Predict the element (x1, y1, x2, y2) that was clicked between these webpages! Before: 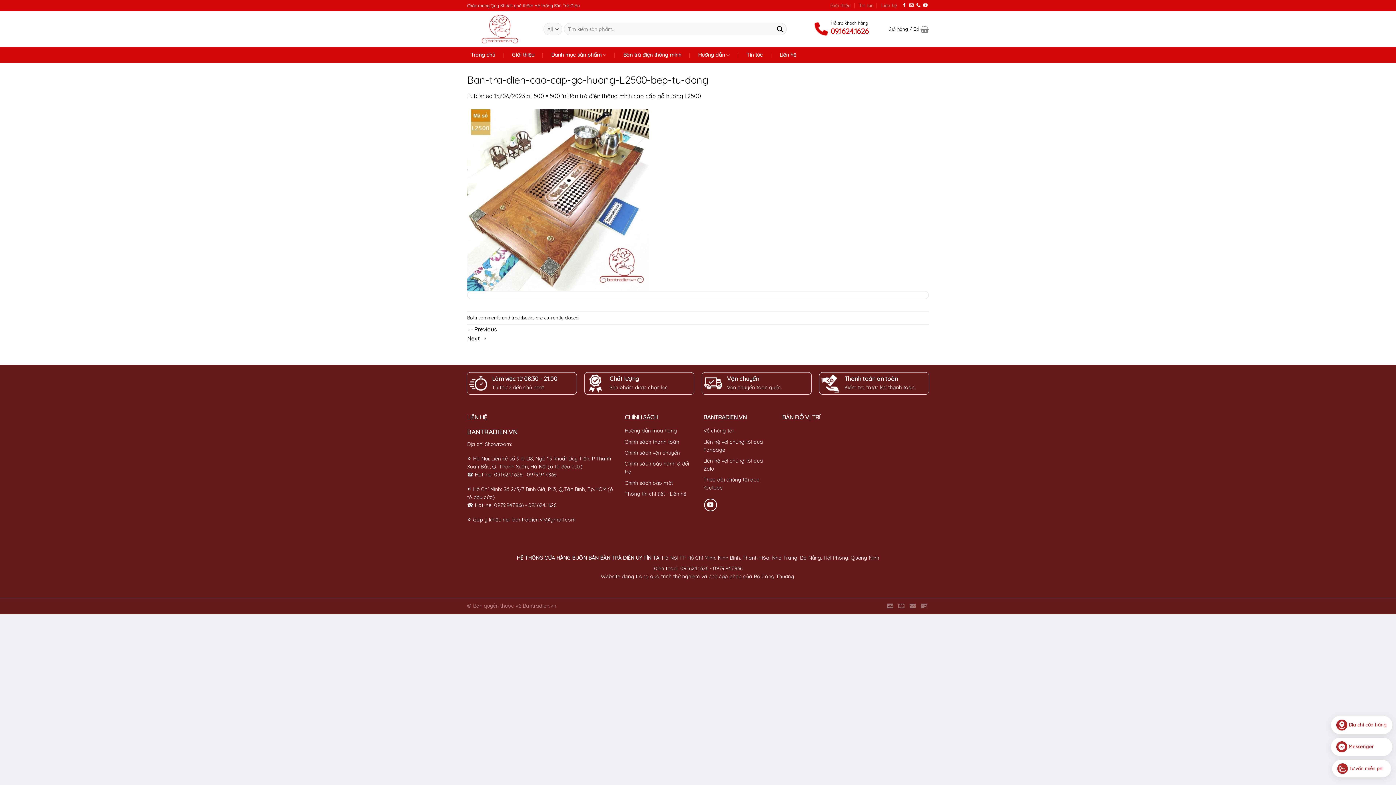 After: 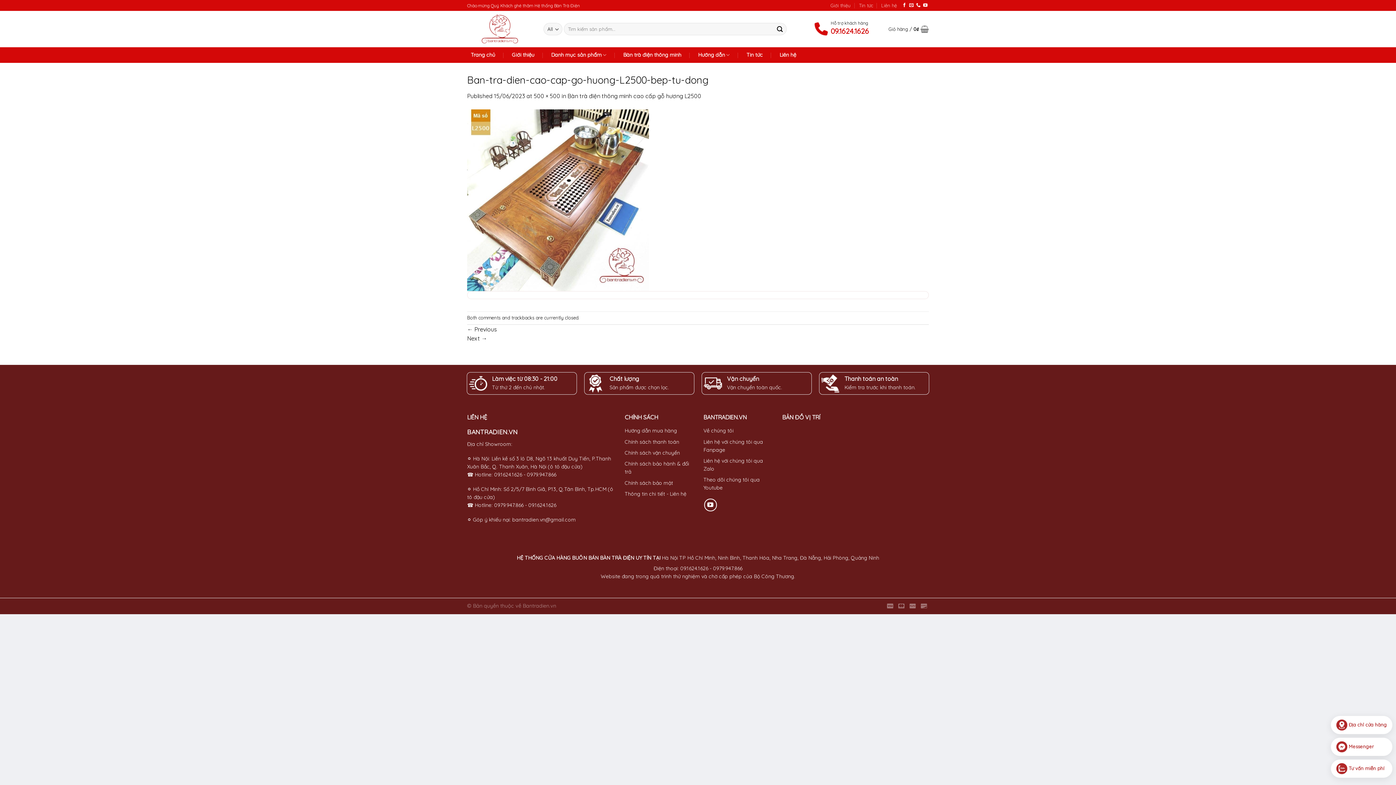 Action: bbox: (528, 502, 556, 508) label: 09.1624.1626